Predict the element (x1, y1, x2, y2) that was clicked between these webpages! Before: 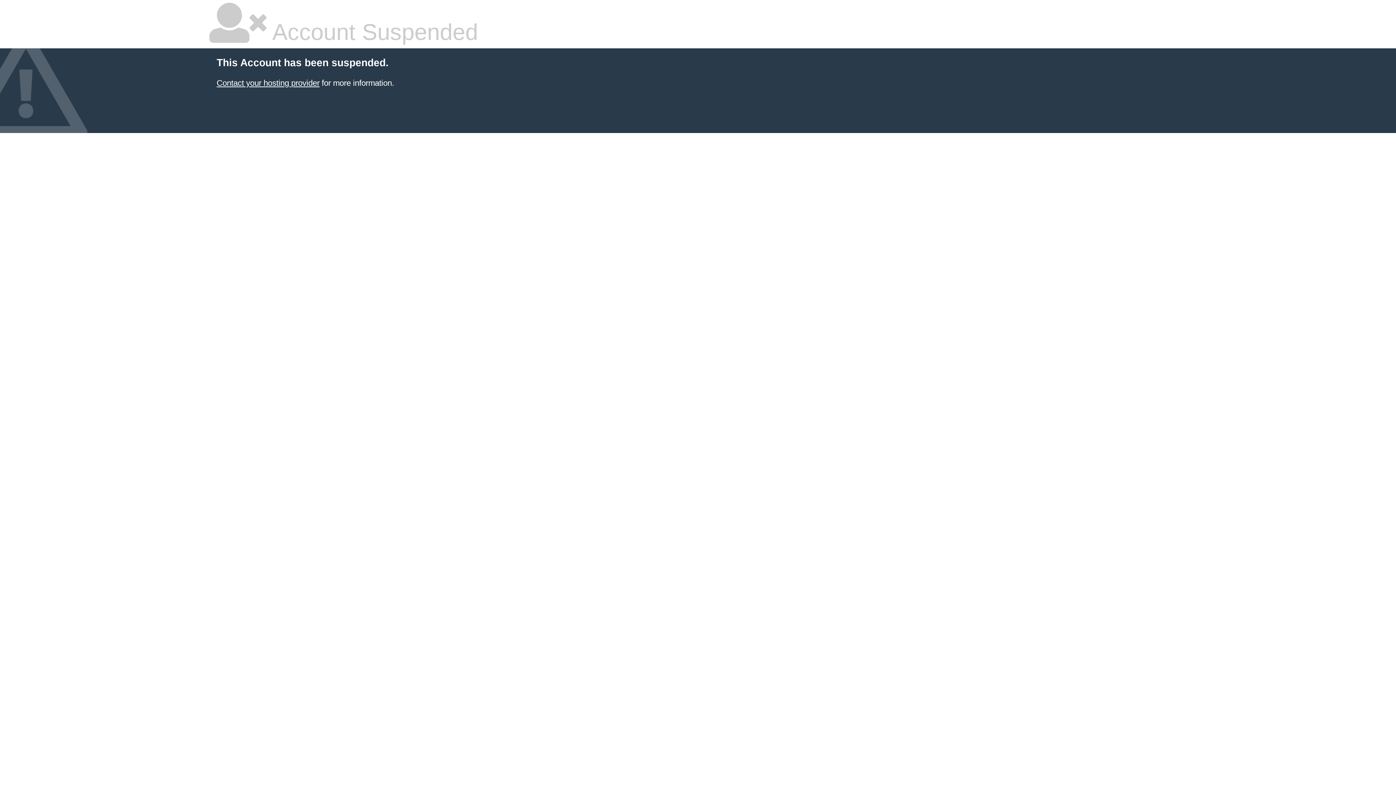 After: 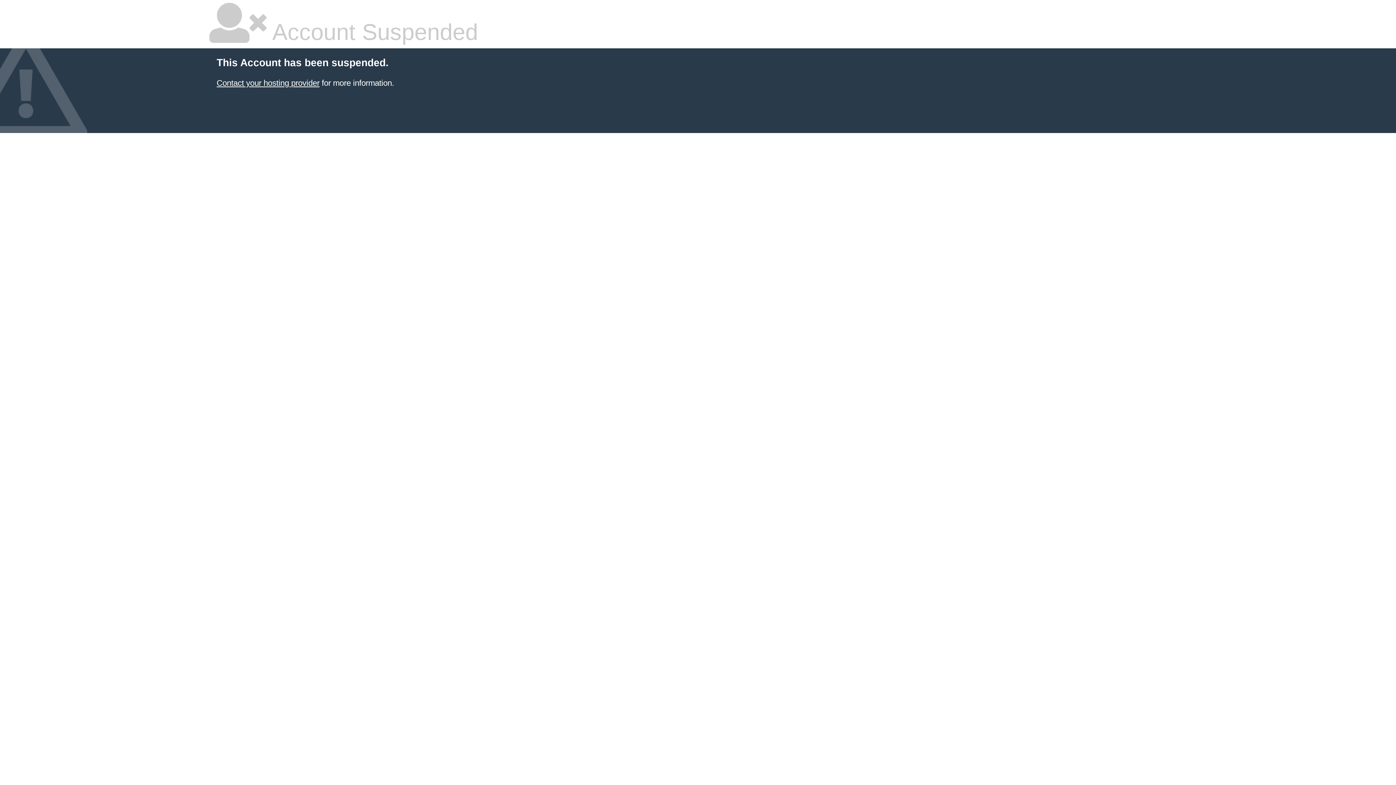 Action: bbox: (216, 78, 319, 87) label: Contact your hosting provider